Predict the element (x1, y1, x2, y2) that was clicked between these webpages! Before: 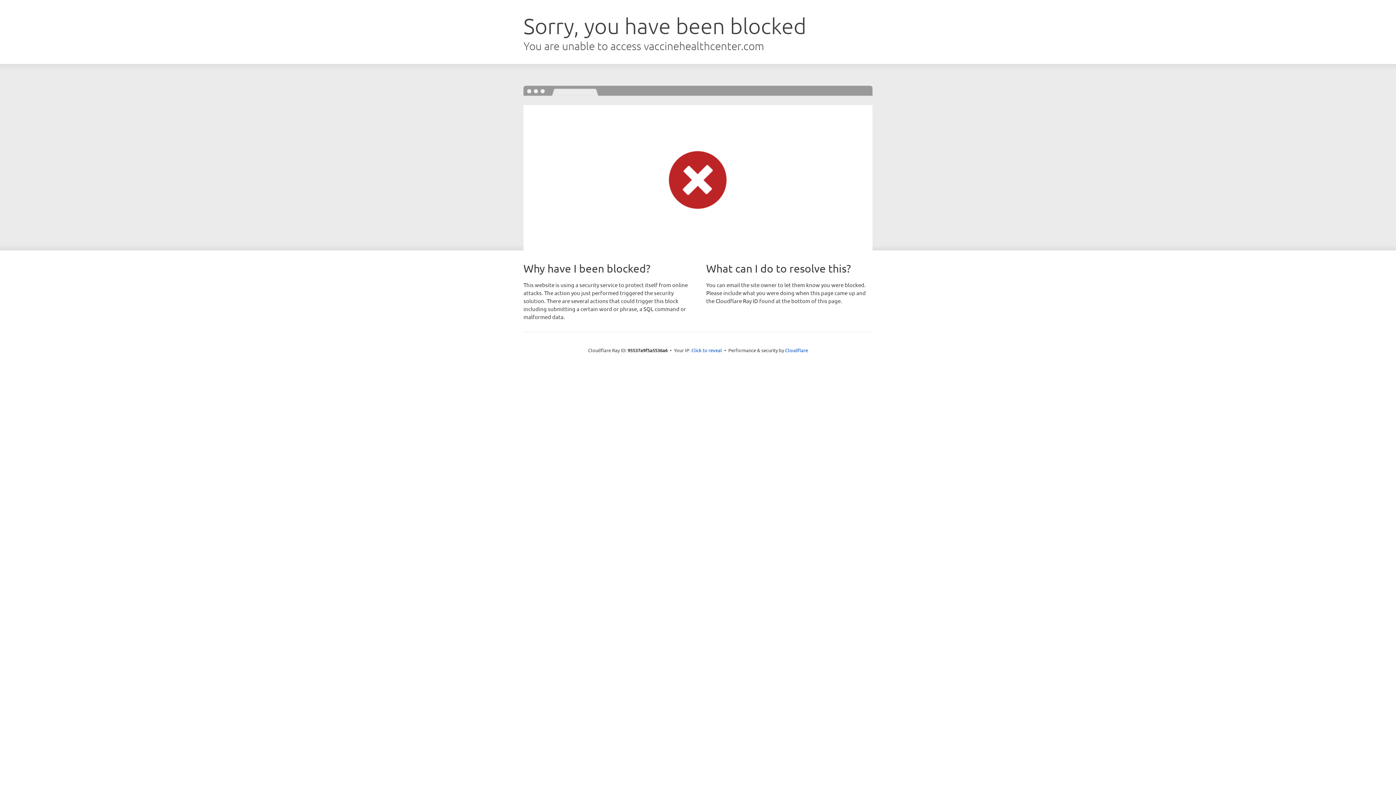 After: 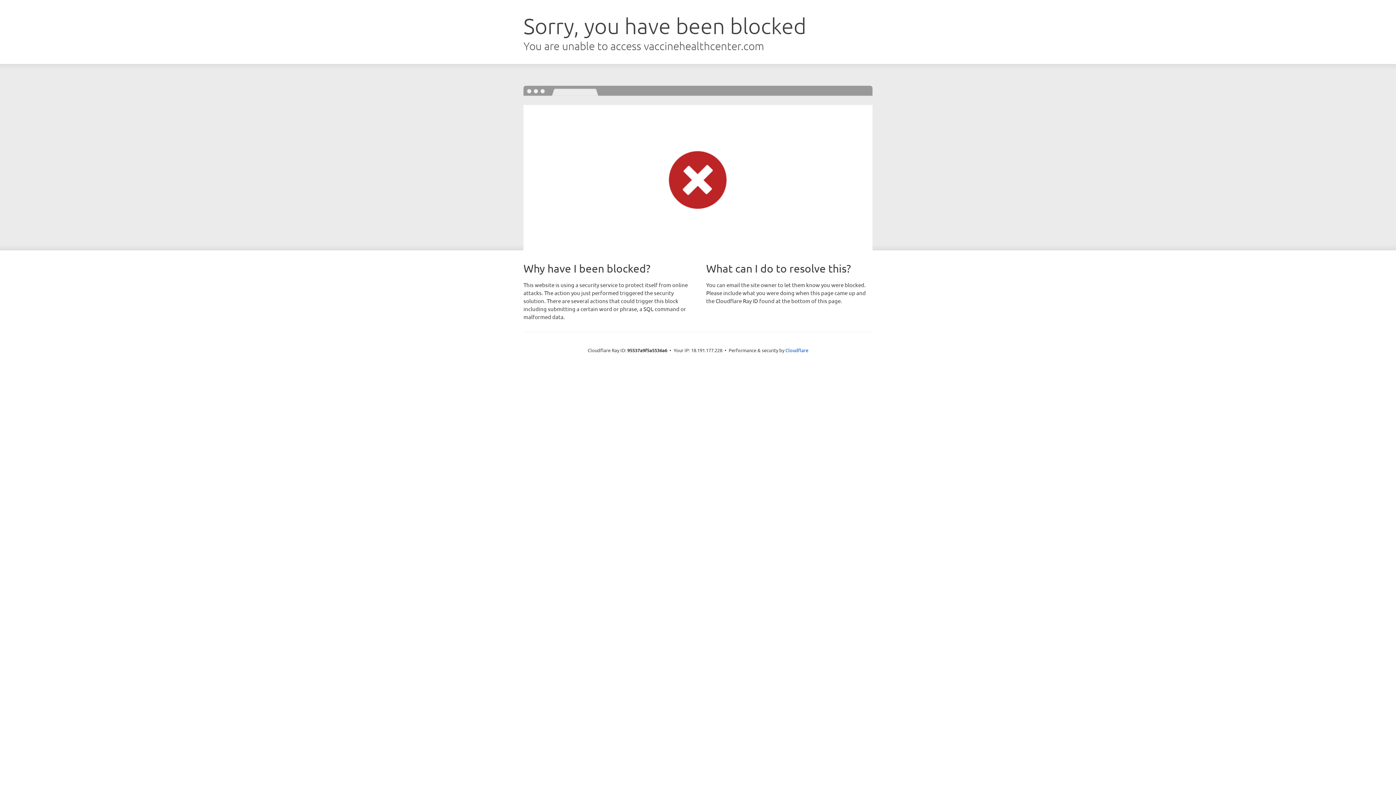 Action: bbox: (691, 346, 722, 353) label: Click to reveal